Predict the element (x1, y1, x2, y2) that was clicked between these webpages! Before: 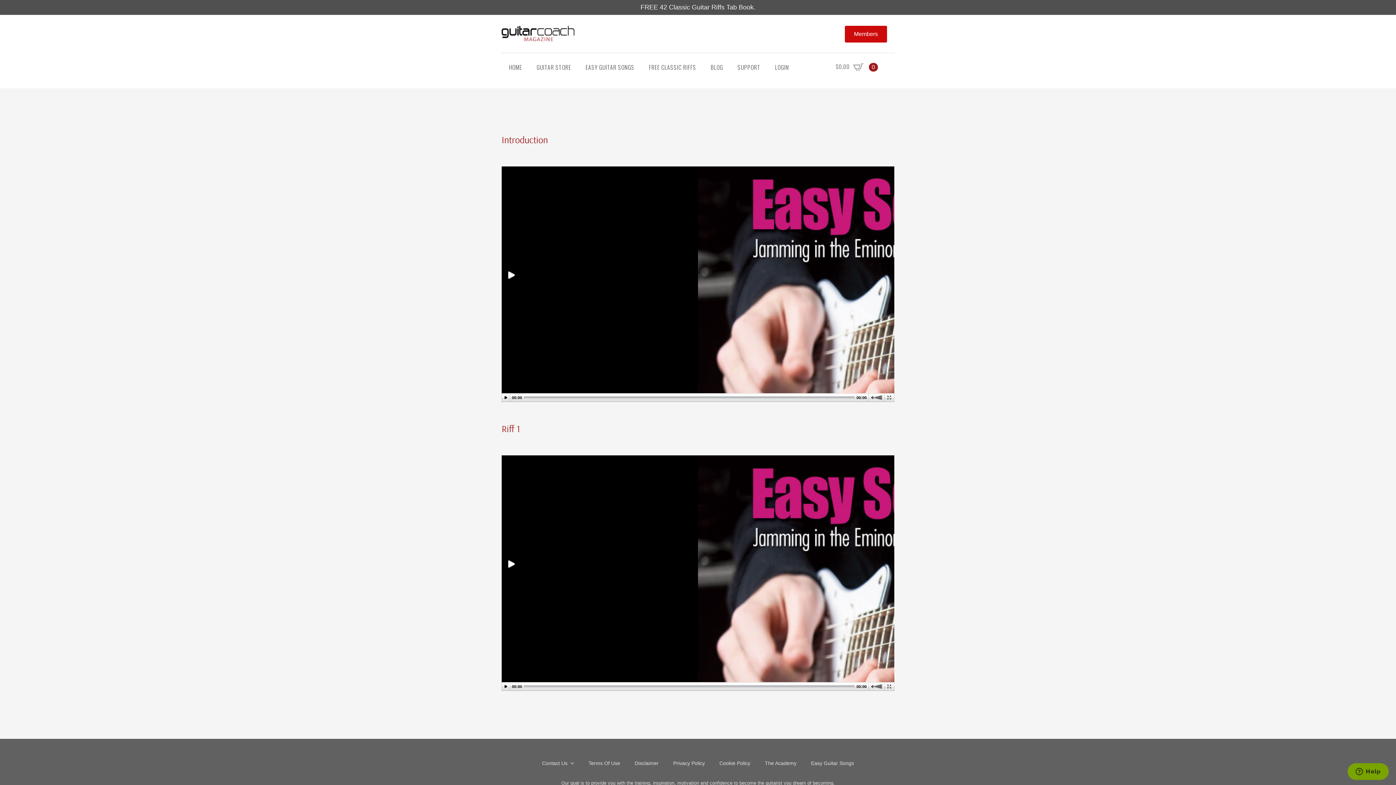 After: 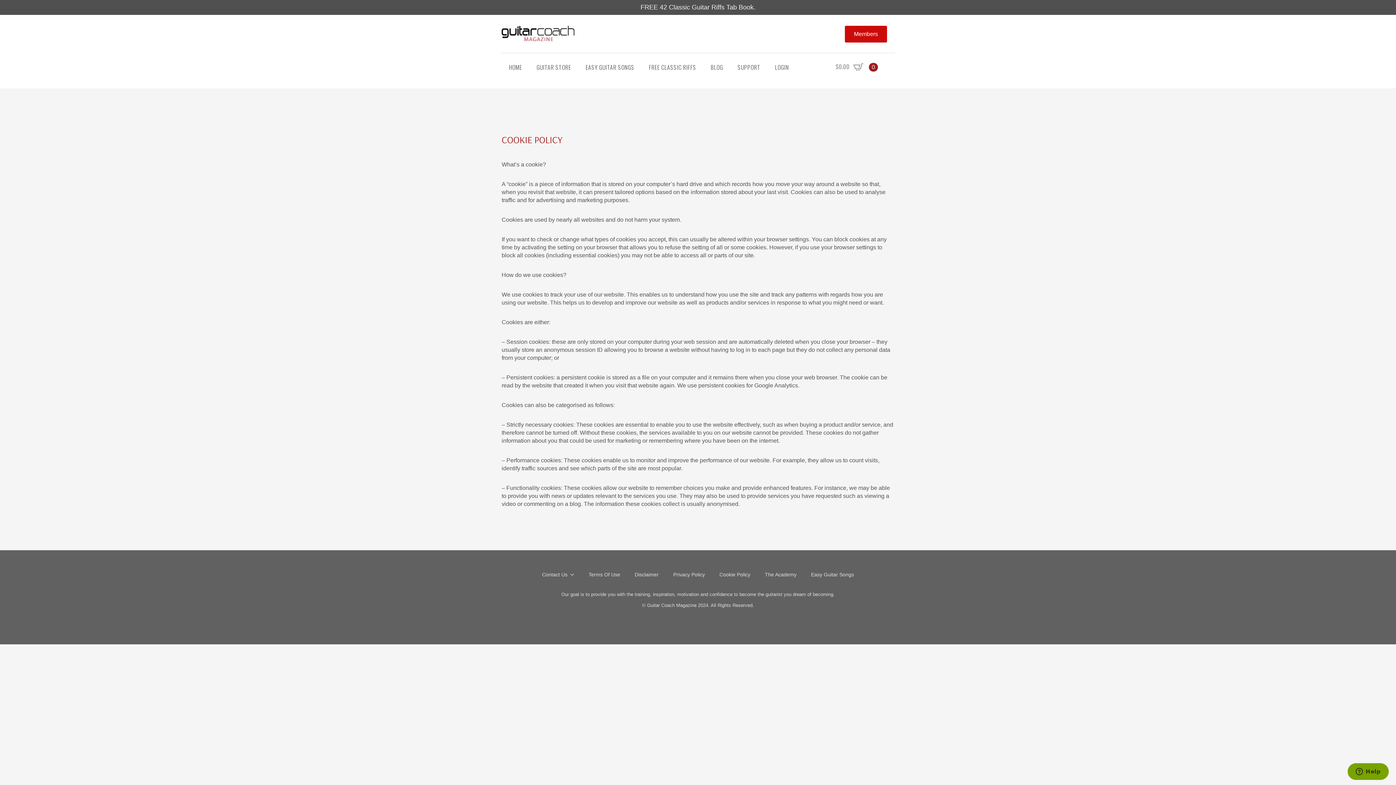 Action: bbox: (712, 753, 757, 773) label: Cookie Policy